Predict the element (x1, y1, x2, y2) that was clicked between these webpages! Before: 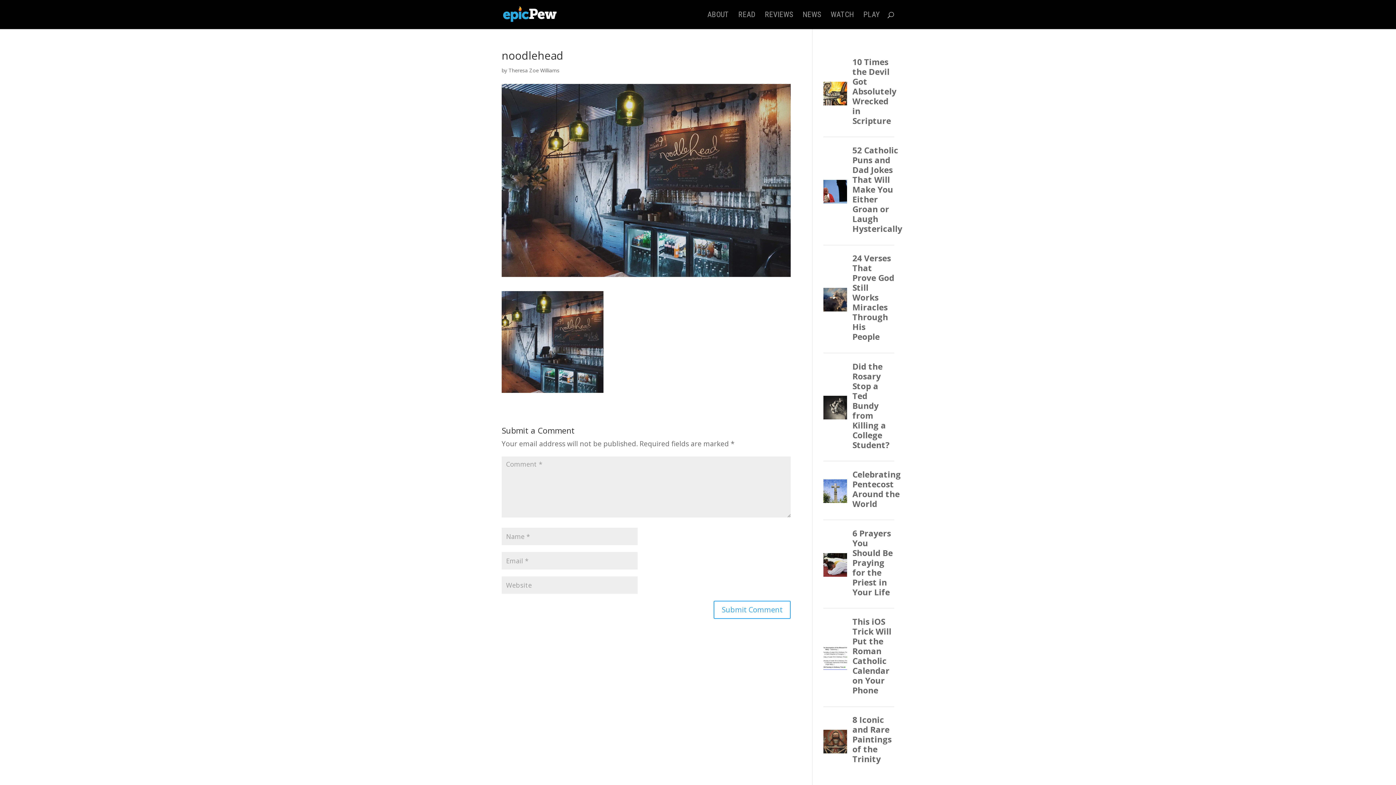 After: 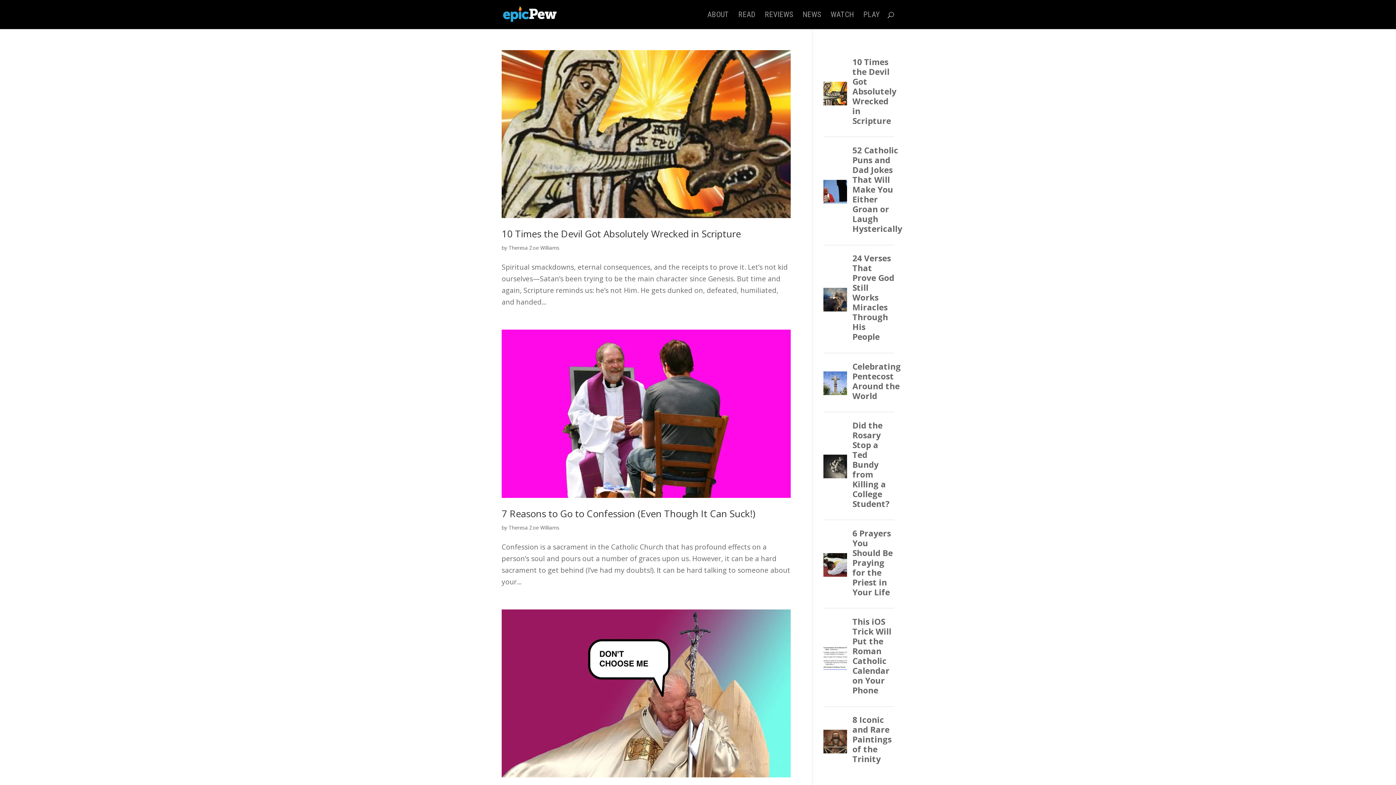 Action: bbox: (508, 66, 559, 73) label: Theresa Zoe Williams